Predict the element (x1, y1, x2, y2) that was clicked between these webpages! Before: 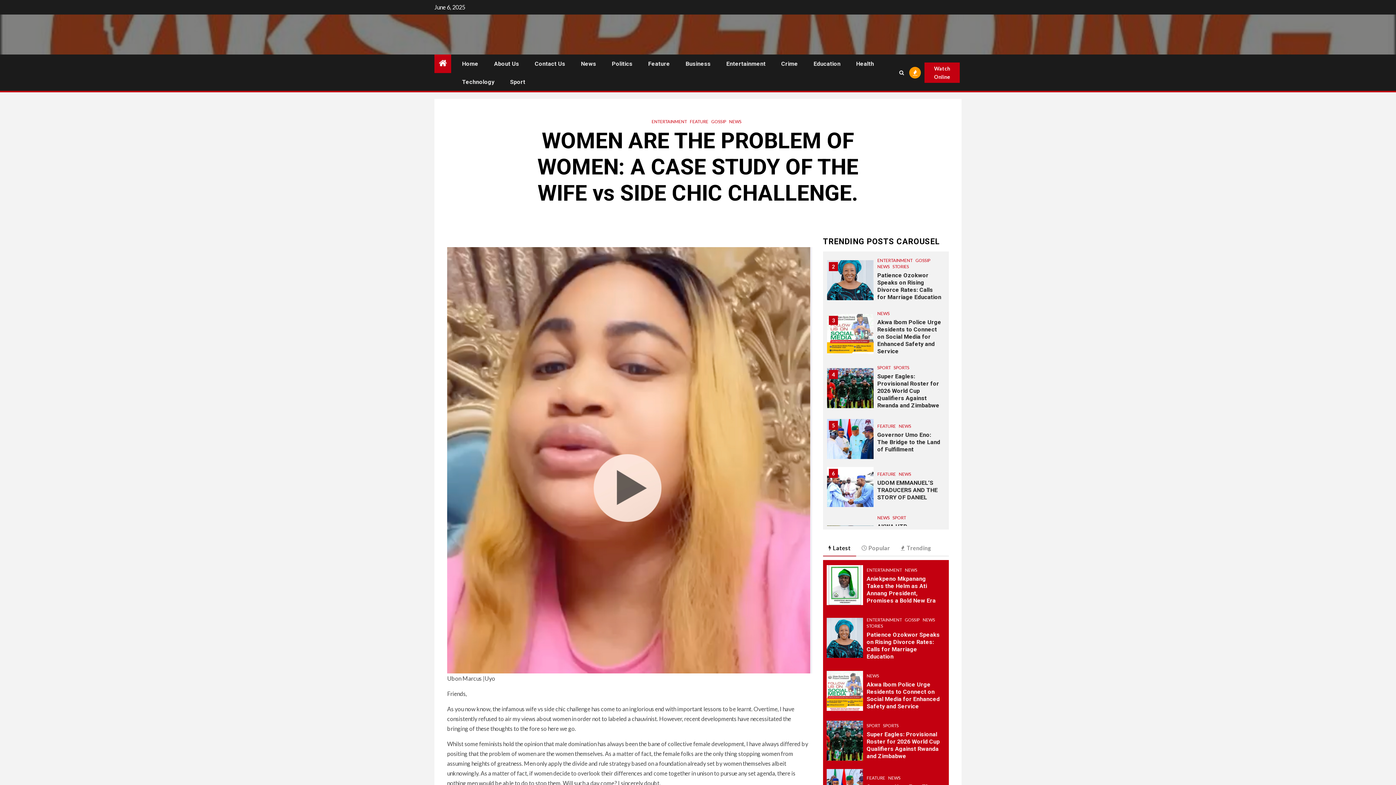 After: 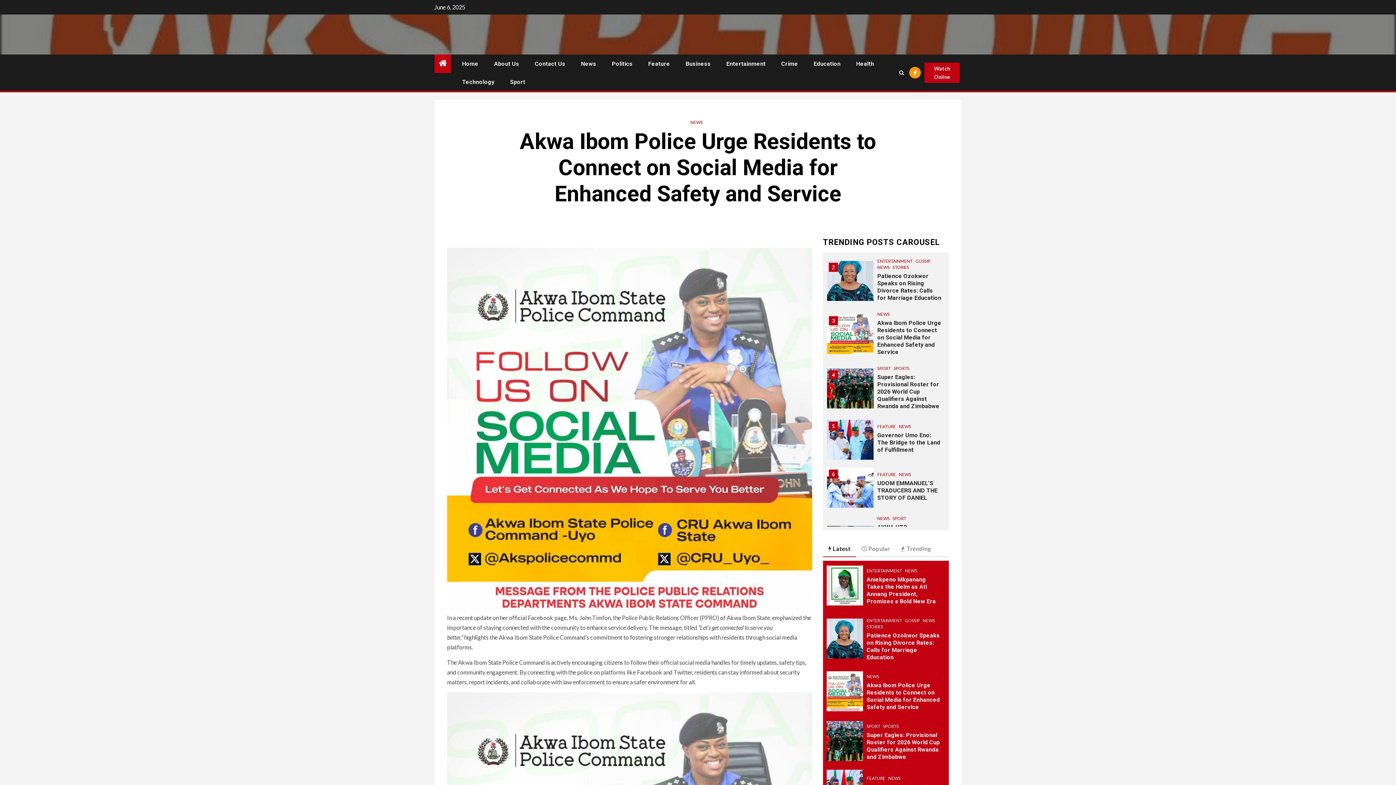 Action: bbox: (827, 368, 873, 408)